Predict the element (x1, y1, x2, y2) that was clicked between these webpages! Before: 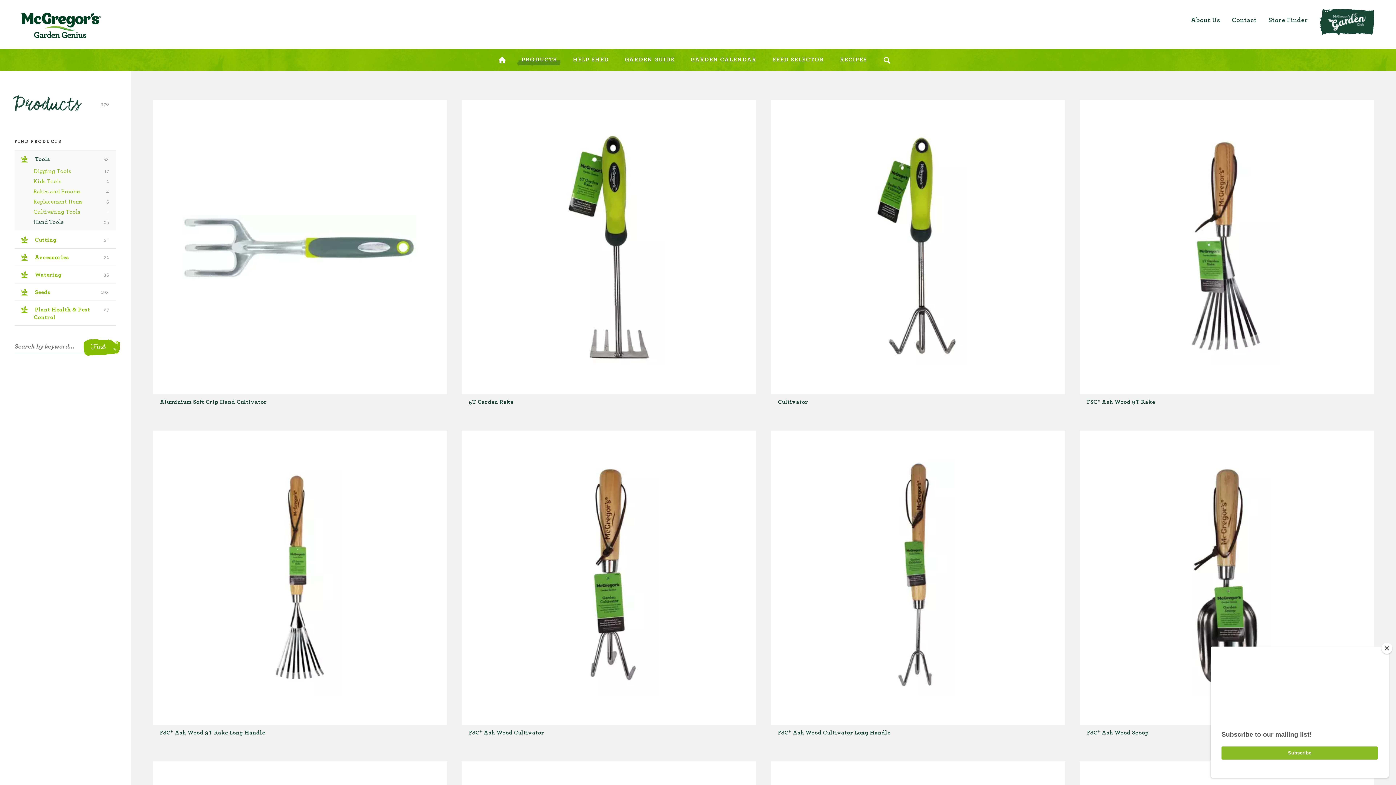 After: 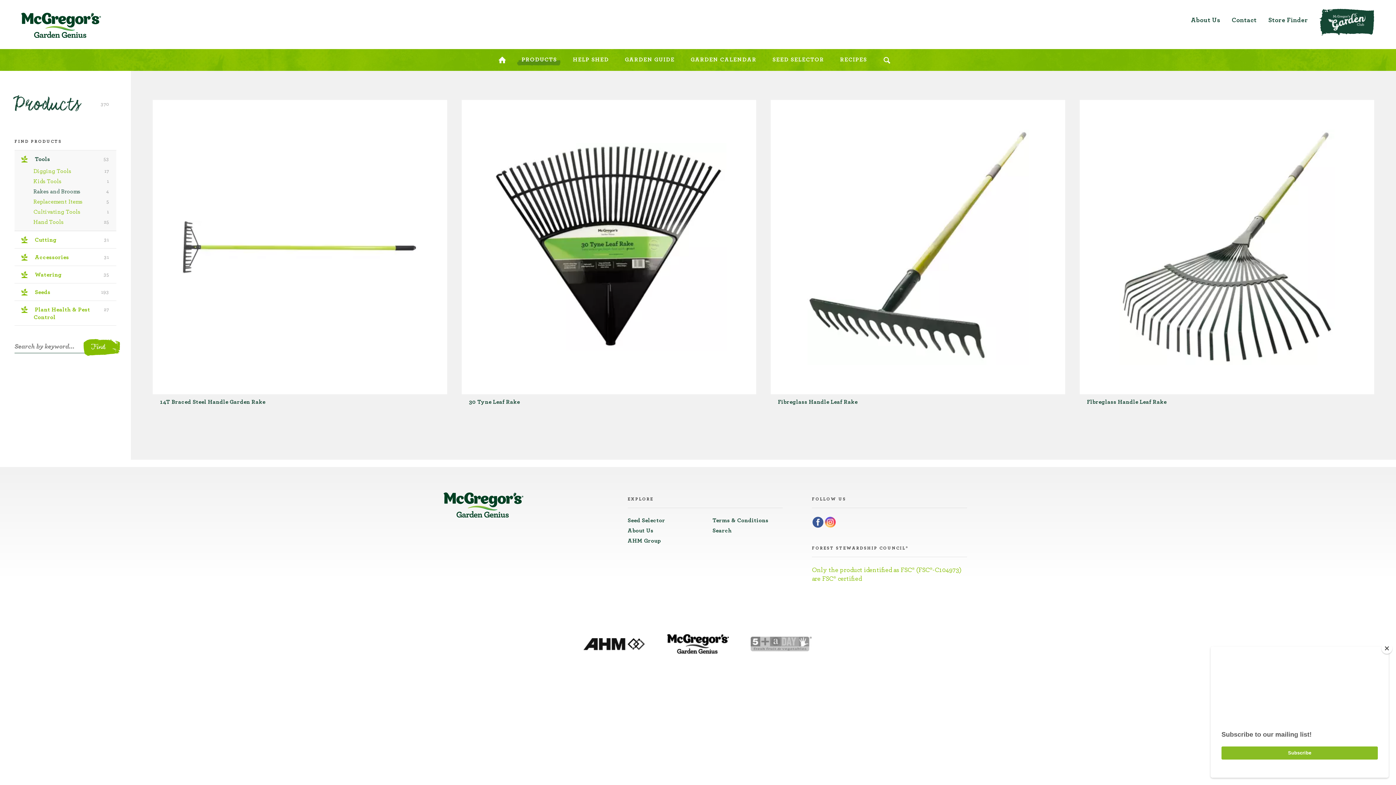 Action: label: Rakes and Brooms
4 bbox: (26, 188, 116, 195)